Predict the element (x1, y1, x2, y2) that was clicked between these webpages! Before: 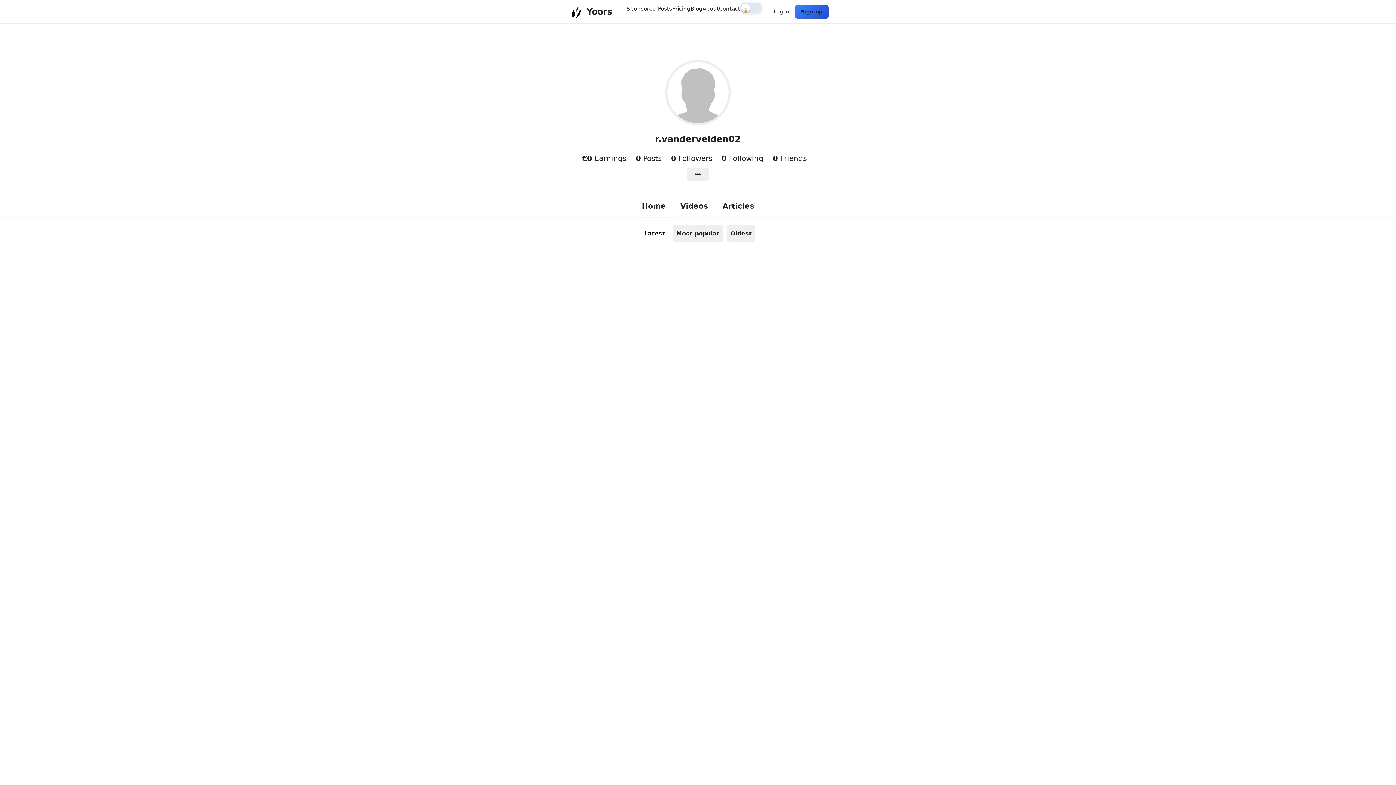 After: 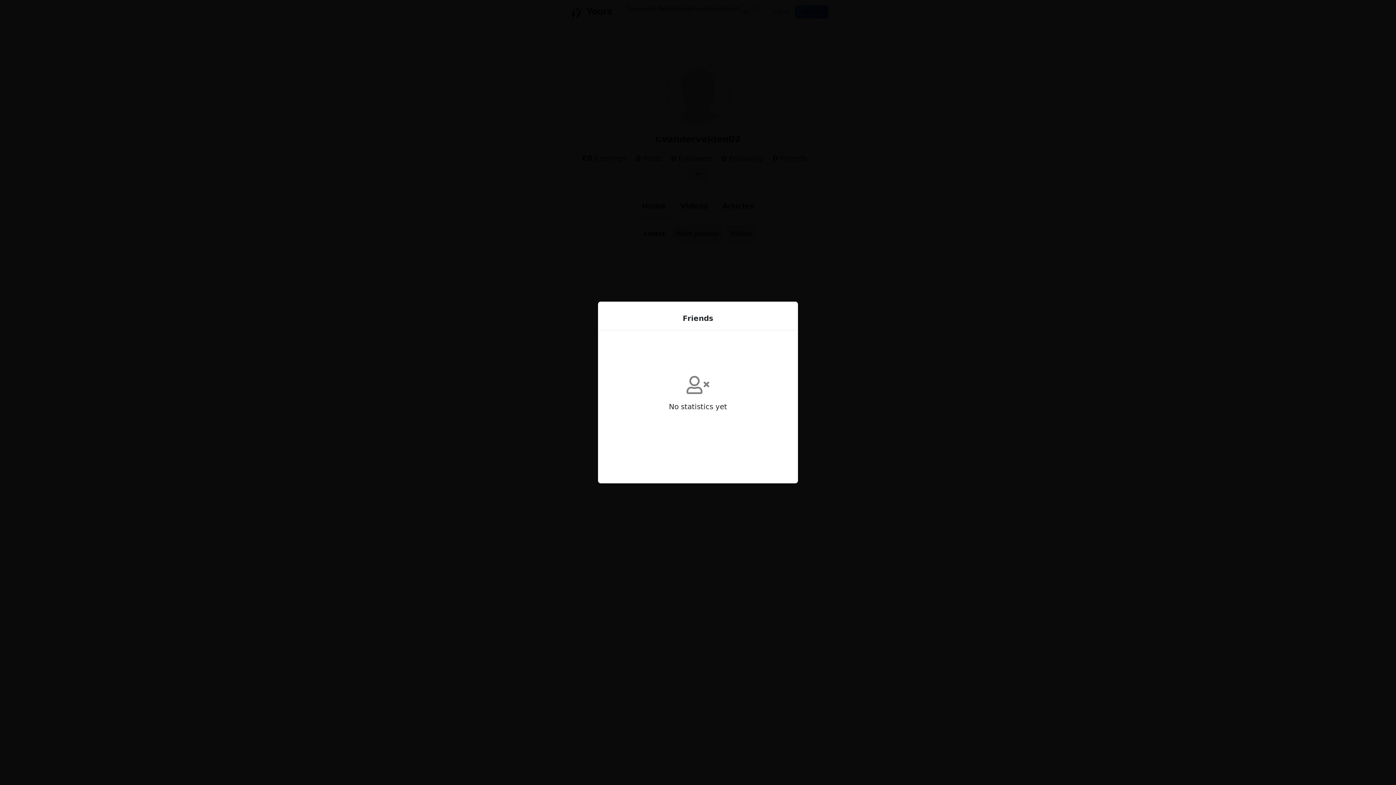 Action: bbox: (773, 154, 806, 162) label: 0 Friends